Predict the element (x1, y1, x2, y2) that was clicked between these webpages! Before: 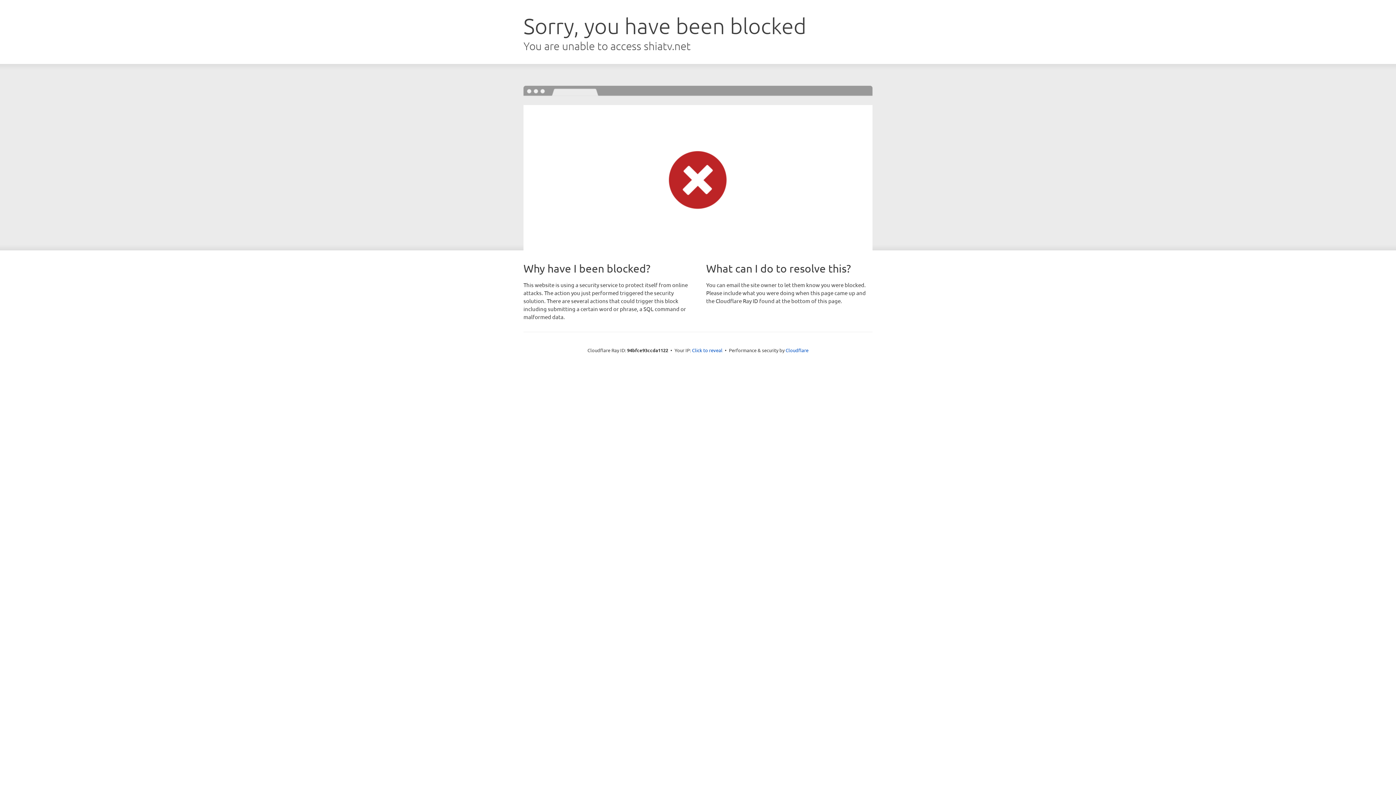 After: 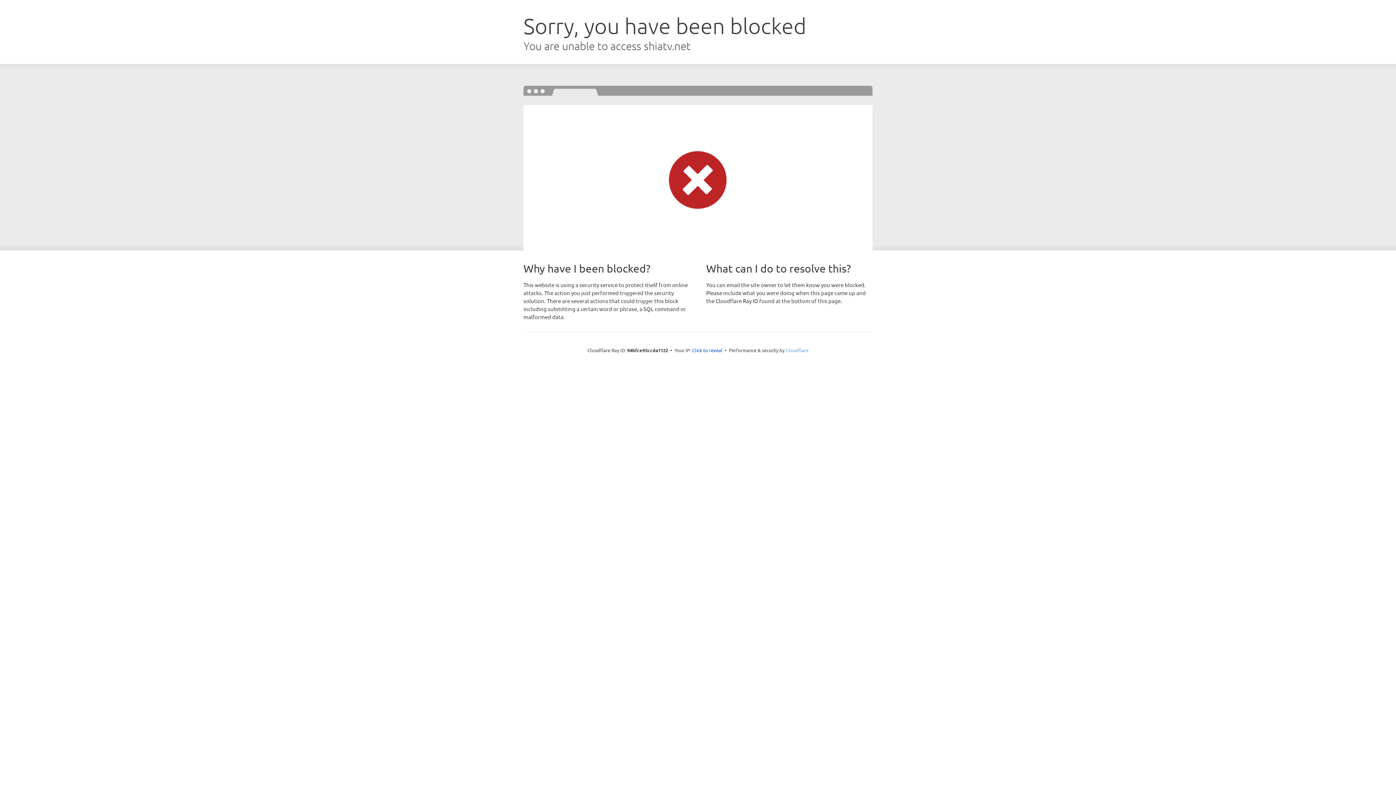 Action: bbox: (785, 347, 808, 353) label: Cloudflare